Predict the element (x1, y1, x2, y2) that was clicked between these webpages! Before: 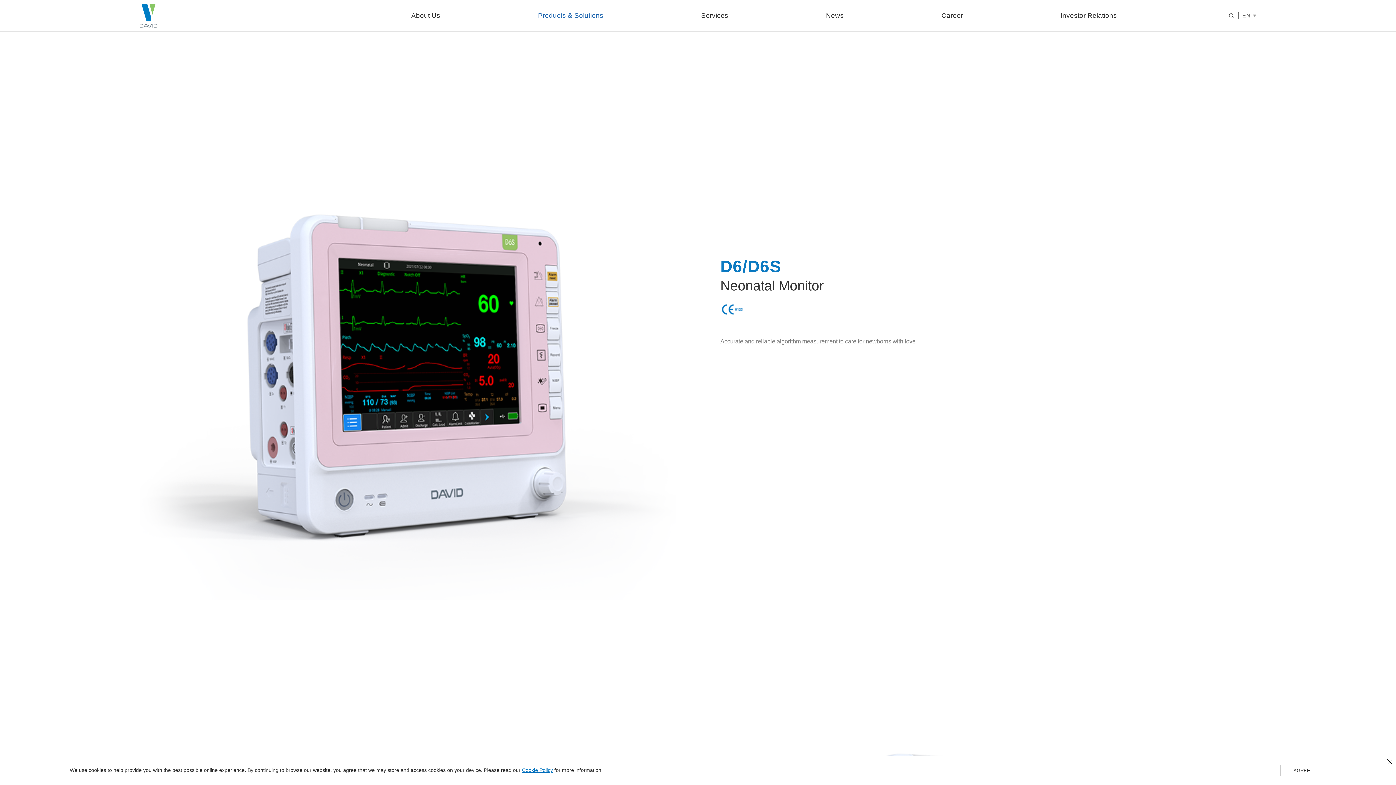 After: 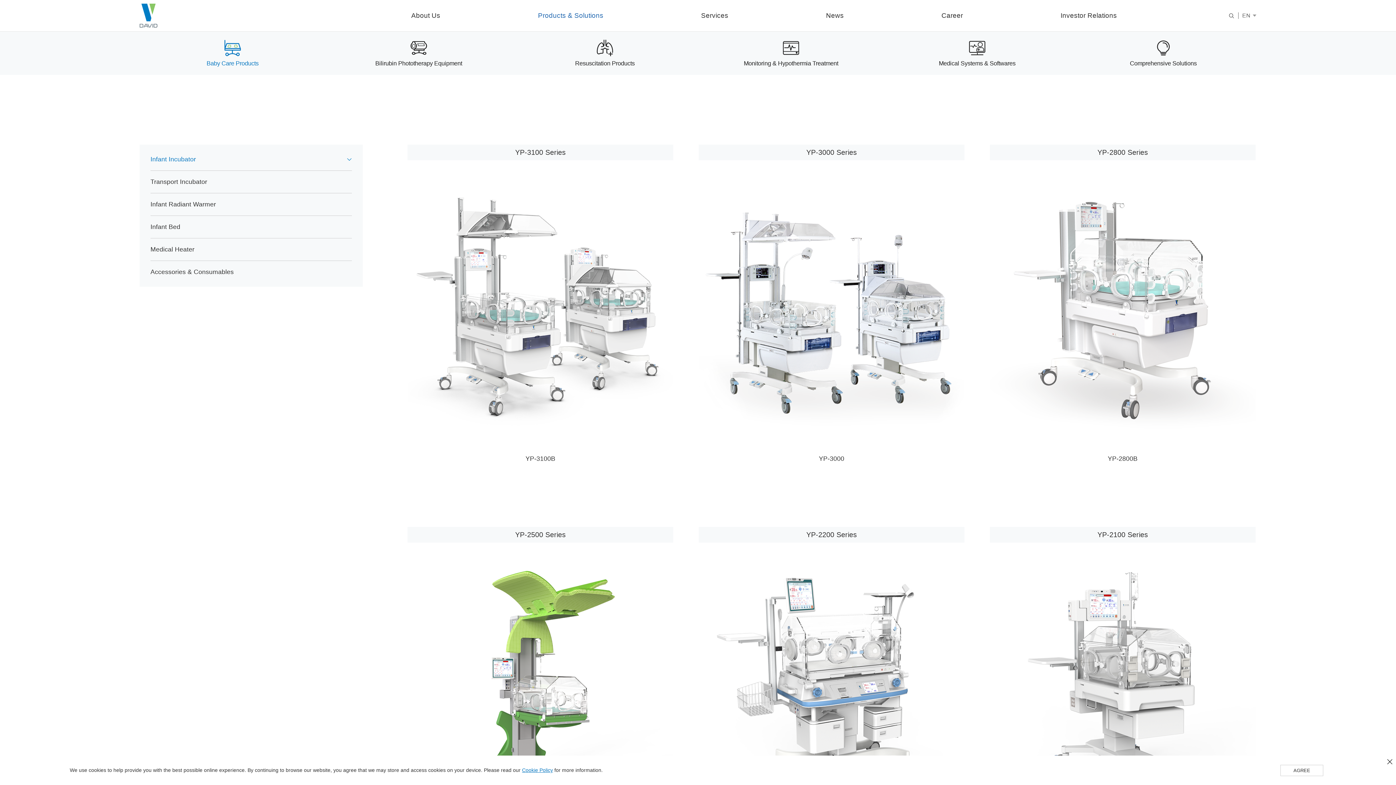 Action: bbox: (534, 15, 607, 18) label: Products & Solutions